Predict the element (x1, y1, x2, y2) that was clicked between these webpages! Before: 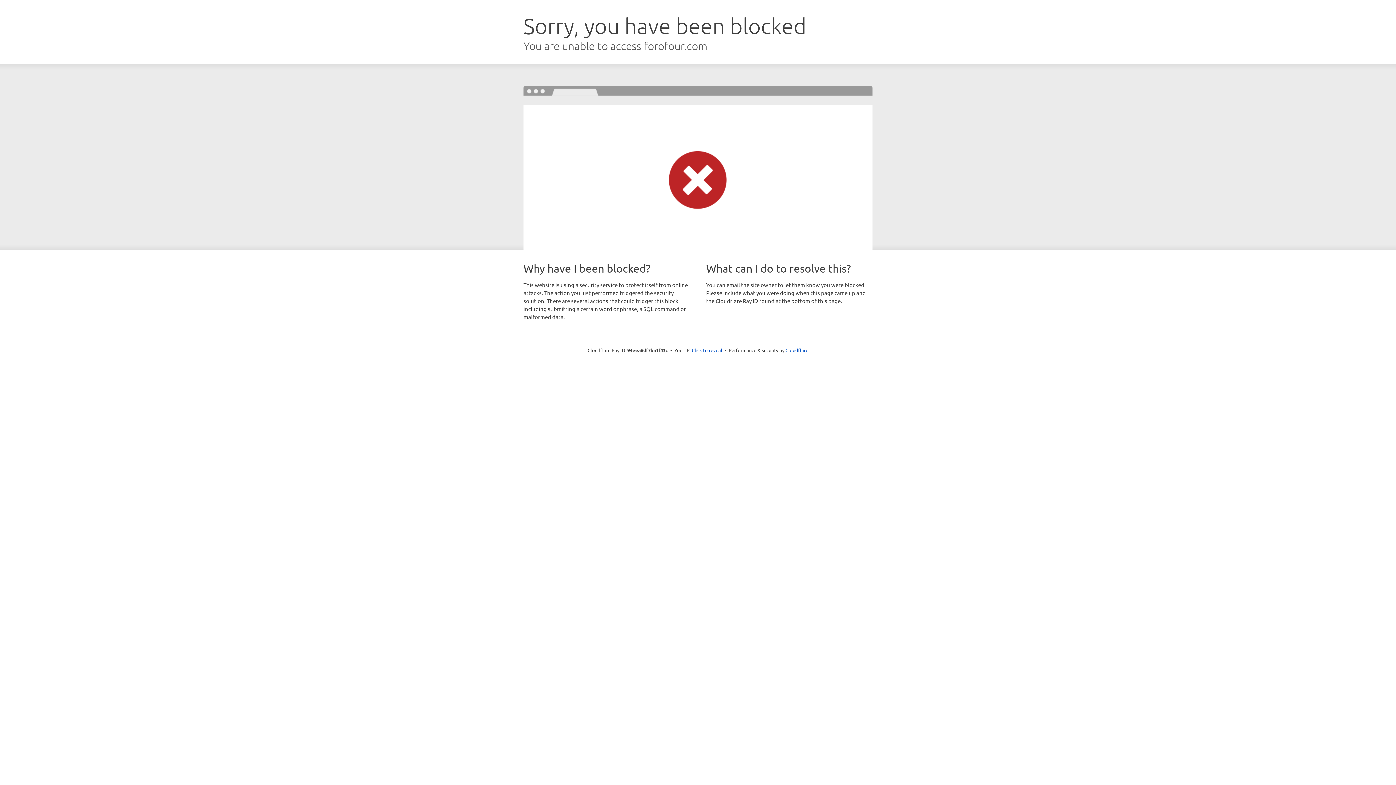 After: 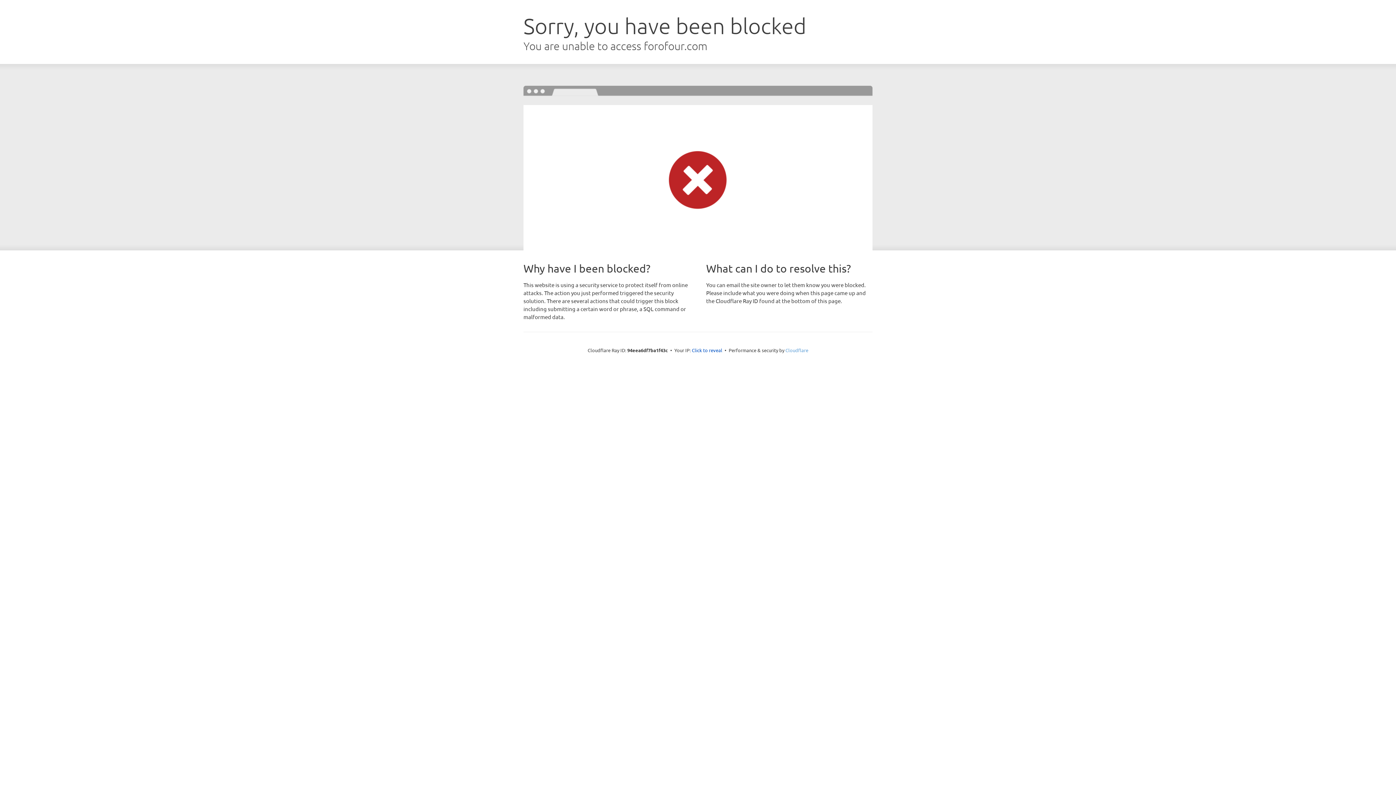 Action: bbox: (785, 347, 808, 353) label: Cloudflare